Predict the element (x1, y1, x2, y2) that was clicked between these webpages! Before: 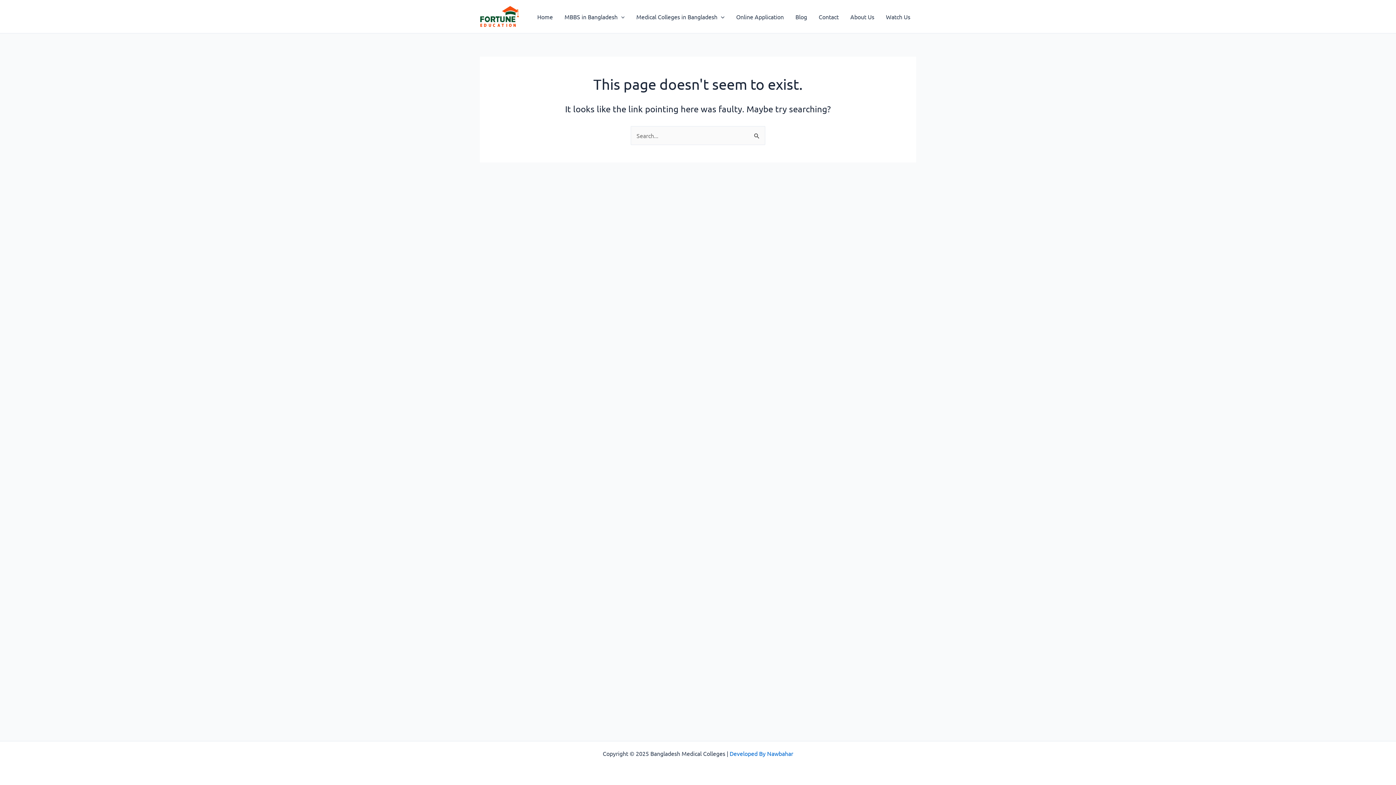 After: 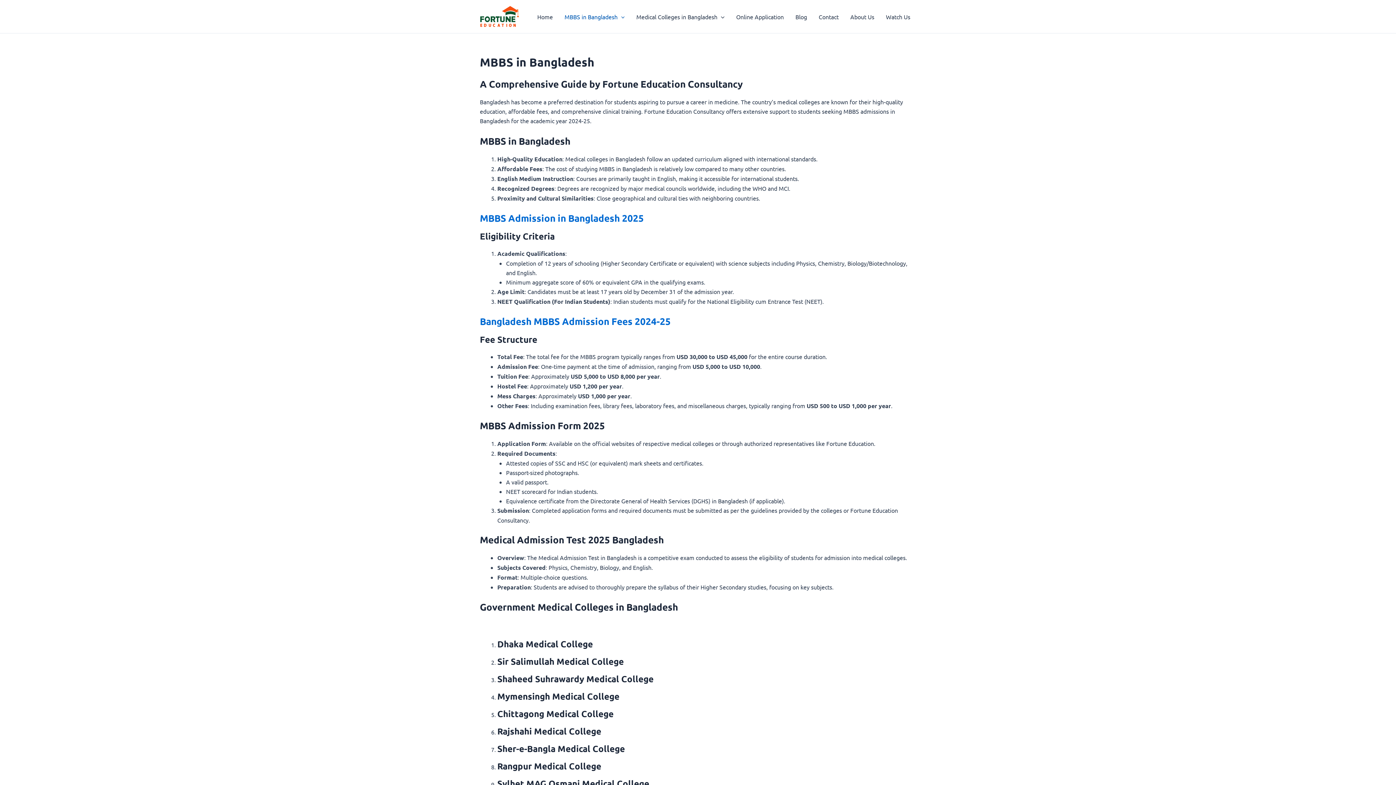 Action: label: MBBS in Bangladesh bbox: (558, 2, 630, 31)